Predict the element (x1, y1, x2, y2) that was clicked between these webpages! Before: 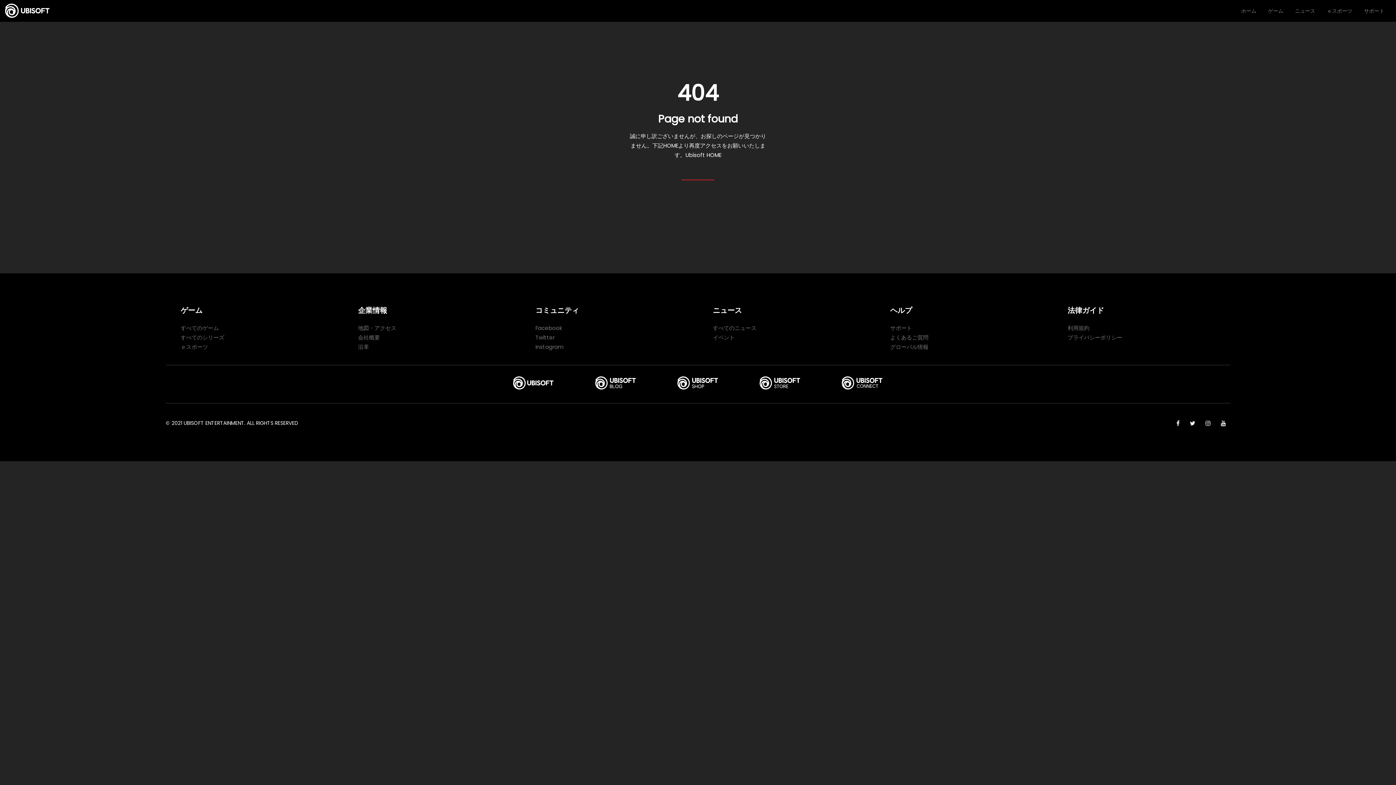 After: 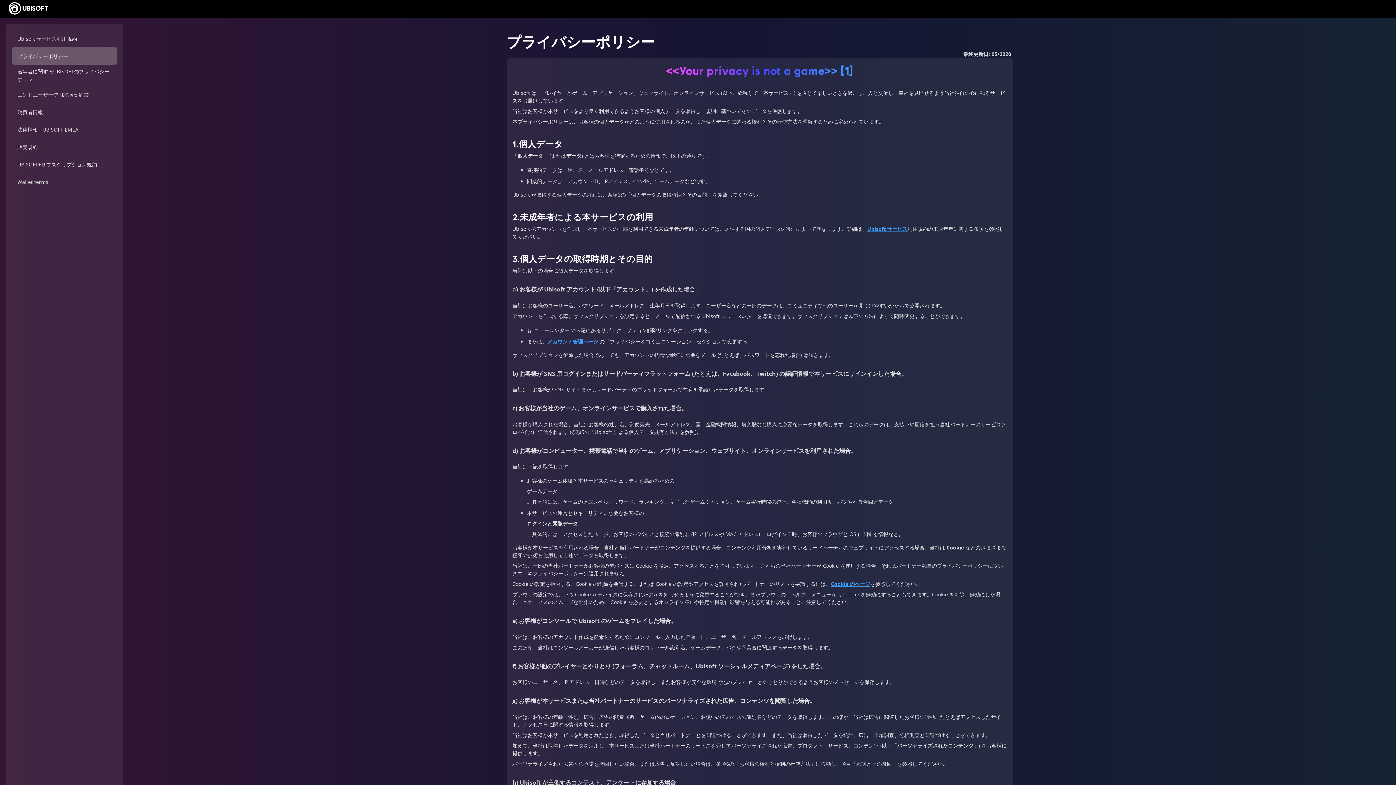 Action: bbox: (1067, 333, 1122, 341) label: プライバシーポリシー